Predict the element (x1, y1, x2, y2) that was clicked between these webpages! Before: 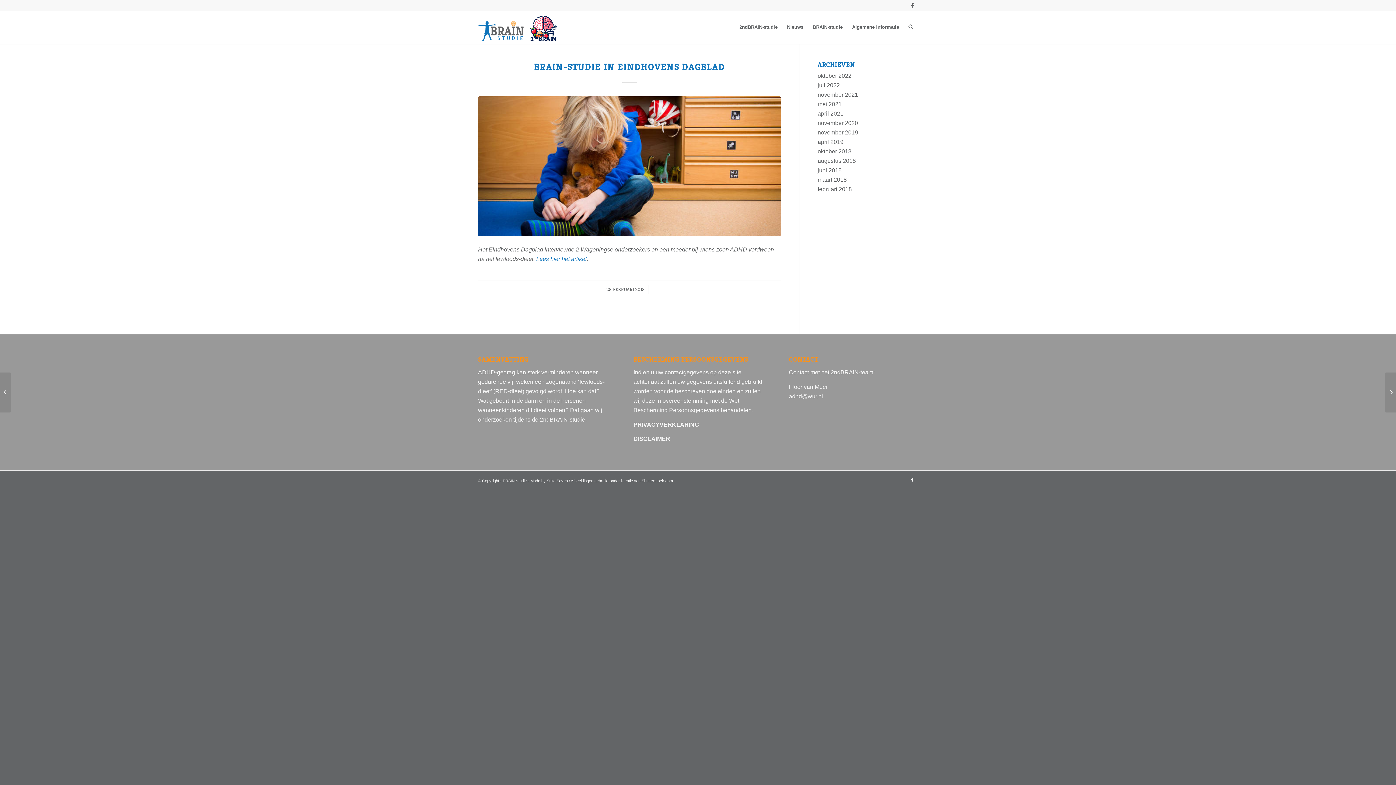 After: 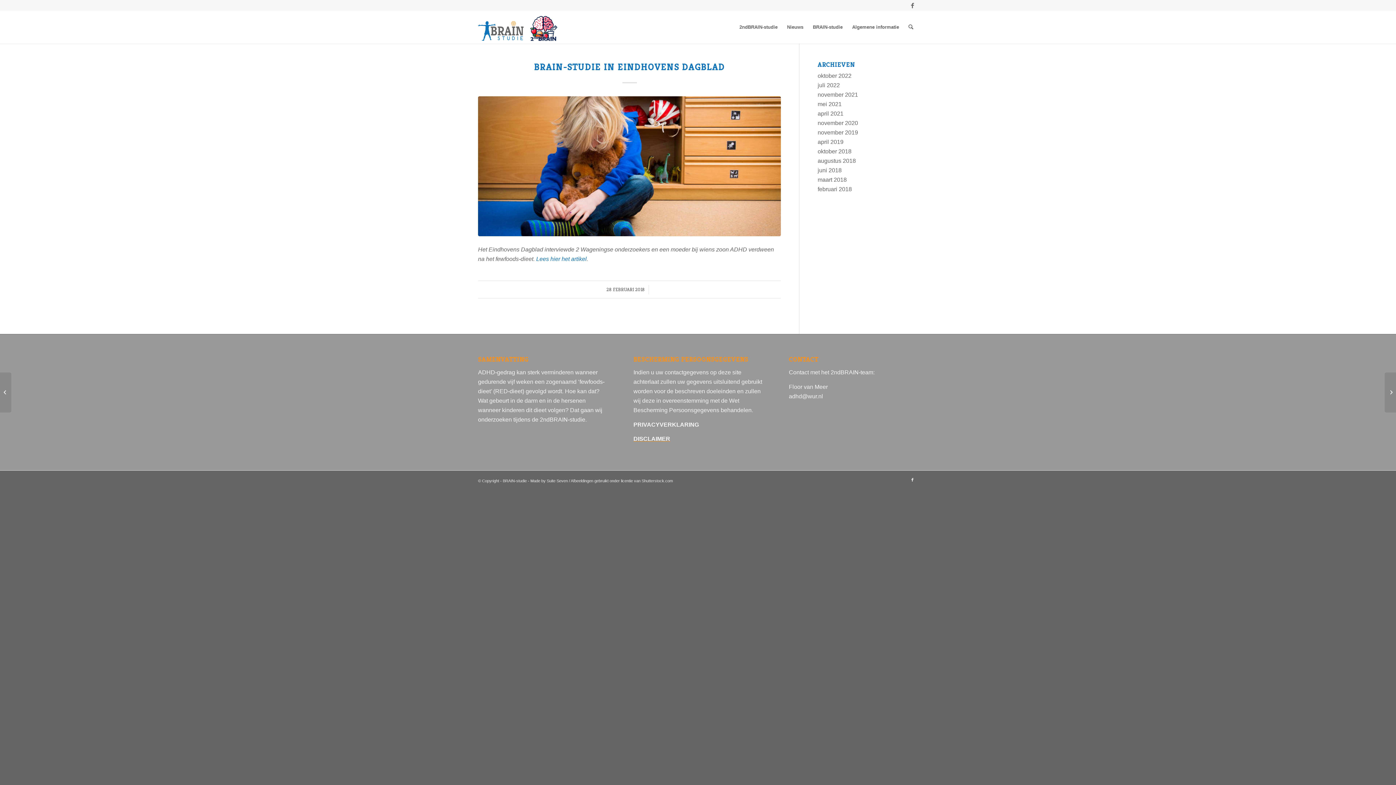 Action: bbox: (633, 436, 670, 442) label: DISCLAIMER